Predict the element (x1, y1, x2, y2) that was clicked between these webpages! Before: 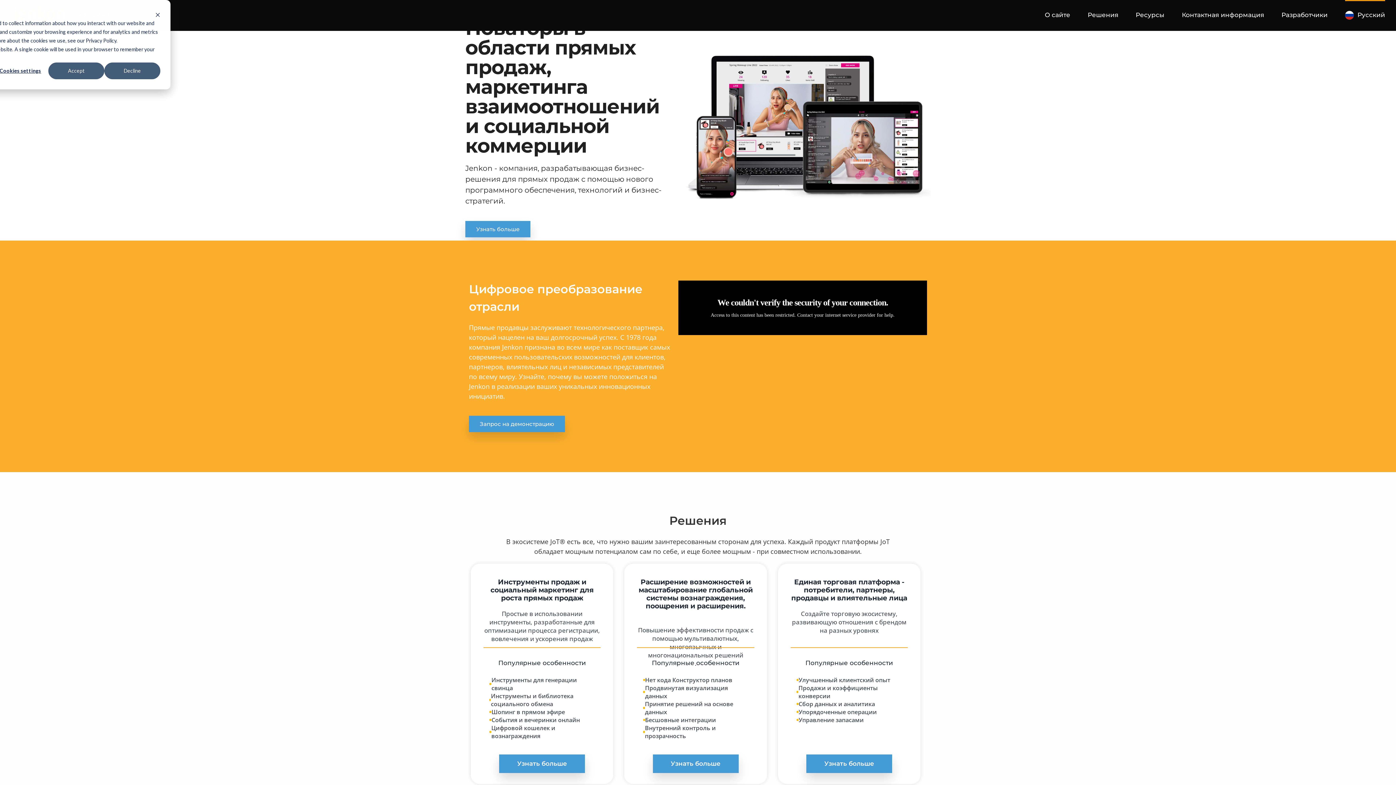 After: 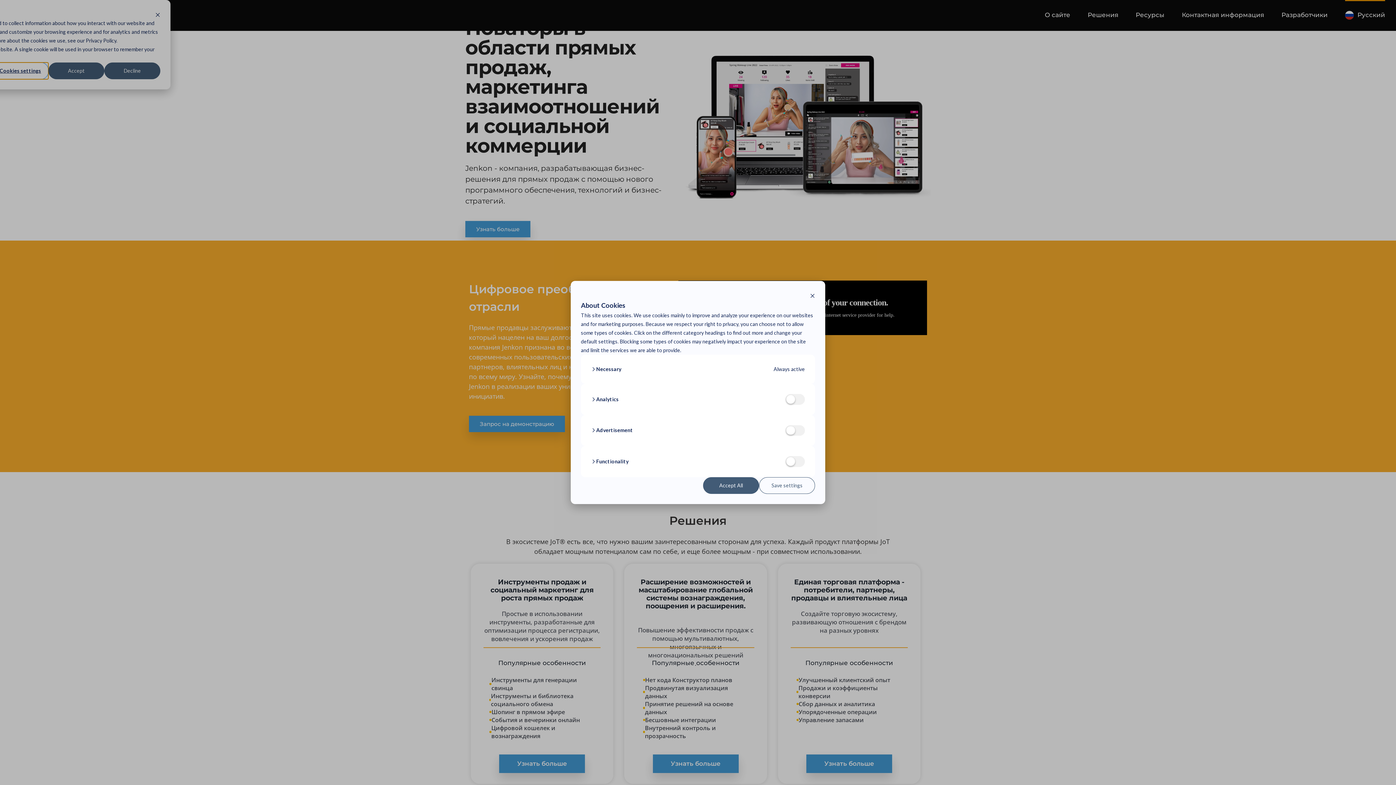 Action: label: Cookies settings bbox: (-7, 62, 48, 79)